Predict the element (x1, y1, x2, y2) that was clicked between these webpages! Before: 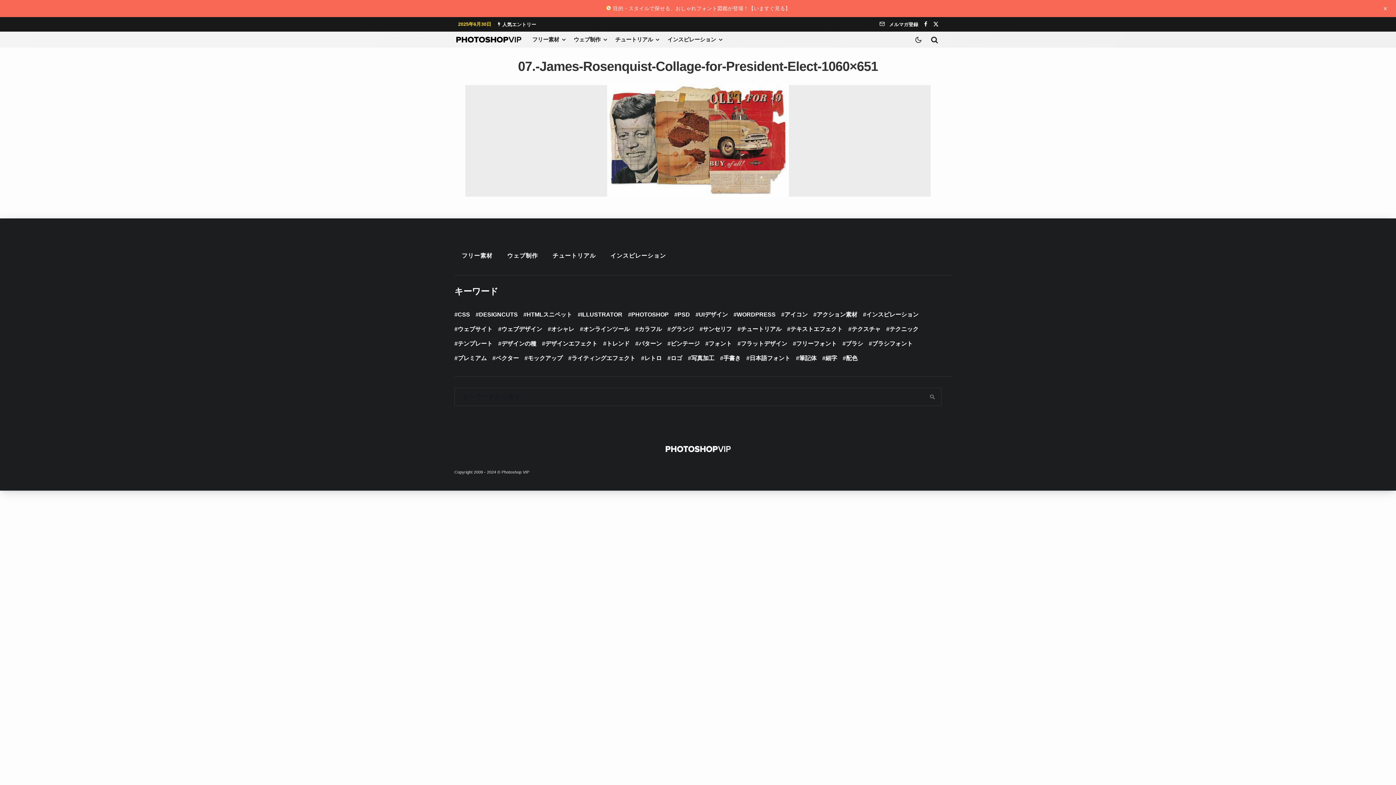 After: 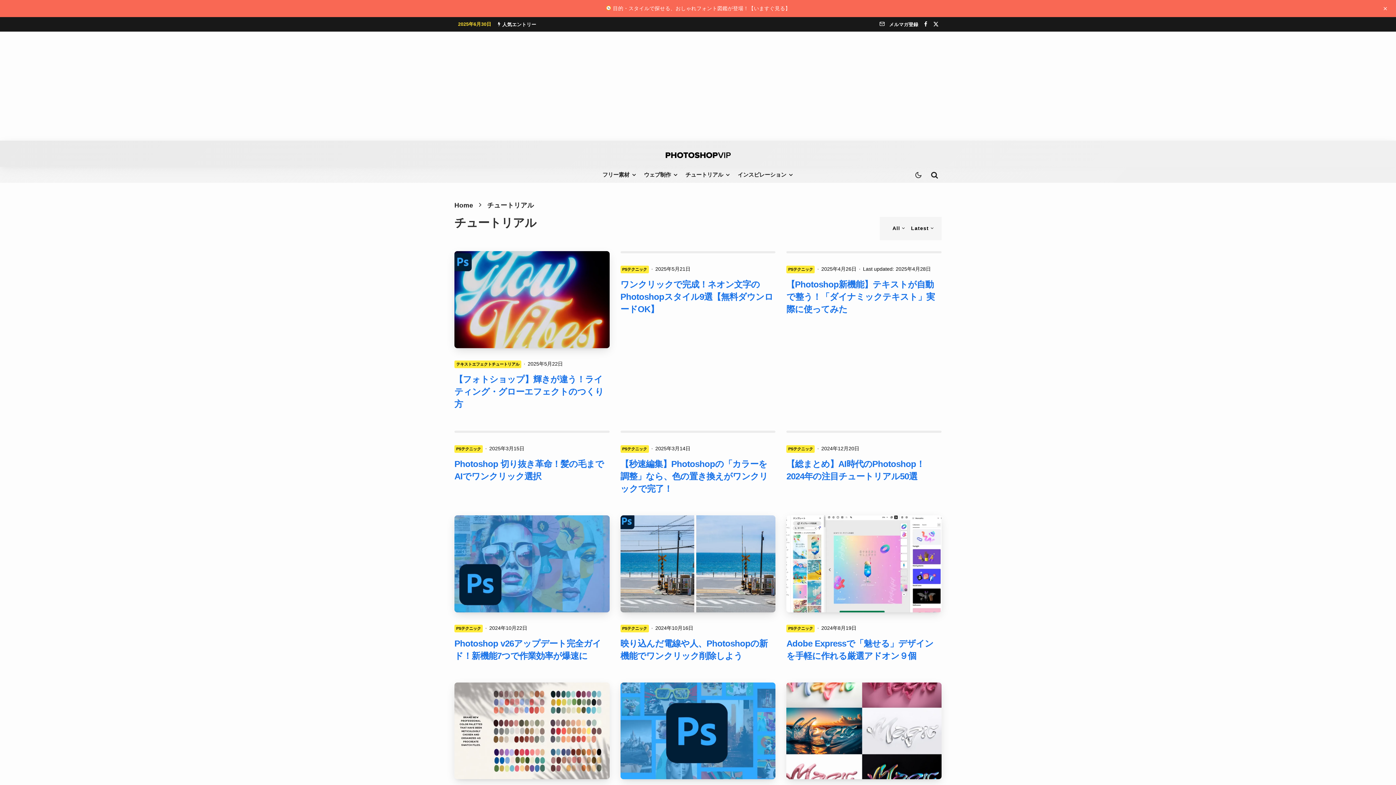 Action: bbox: (552, 252, 596, 258) label: チュートリアル